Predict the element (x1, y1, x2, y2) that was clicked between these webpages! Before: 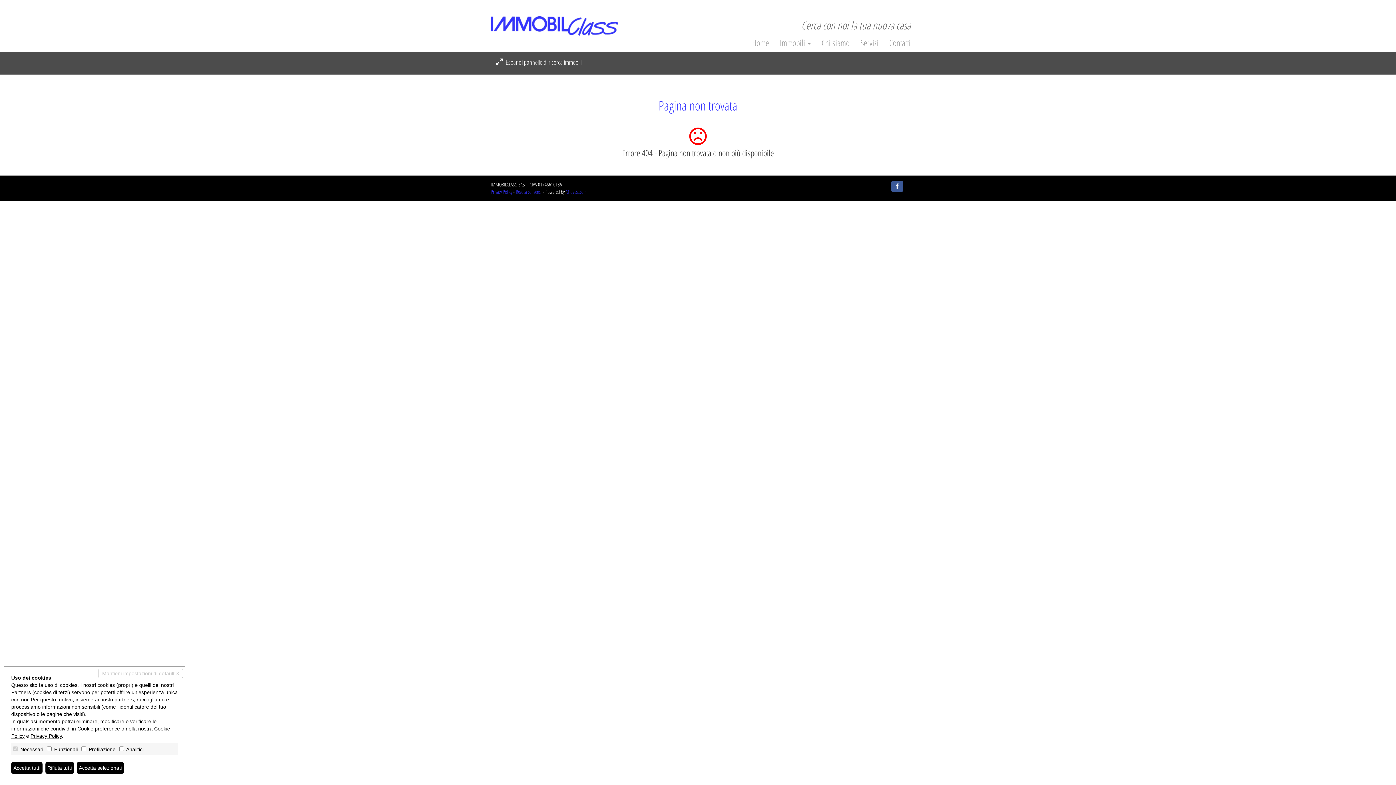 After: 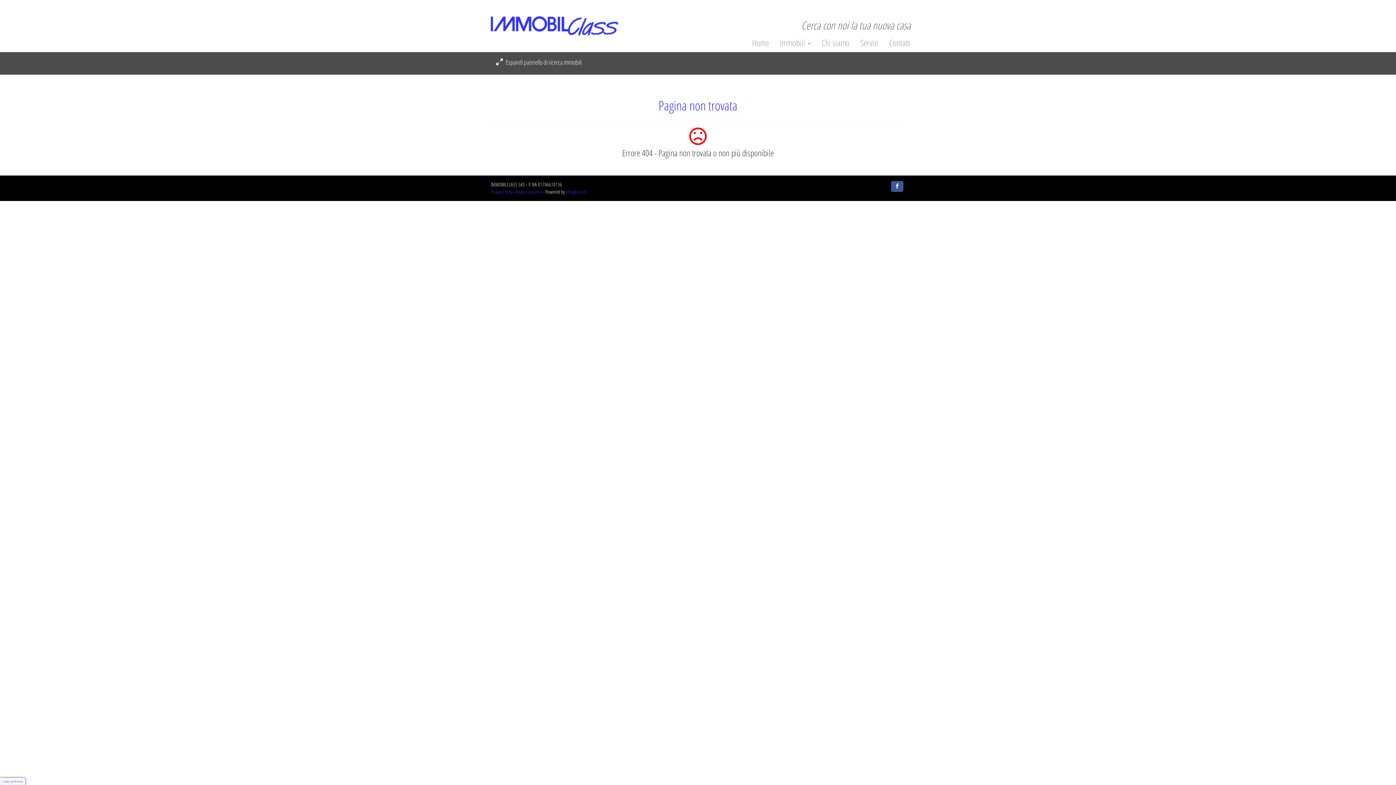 Action: label: Mantieni impostazioni di default X bbox: (98, 668, 183, 678)